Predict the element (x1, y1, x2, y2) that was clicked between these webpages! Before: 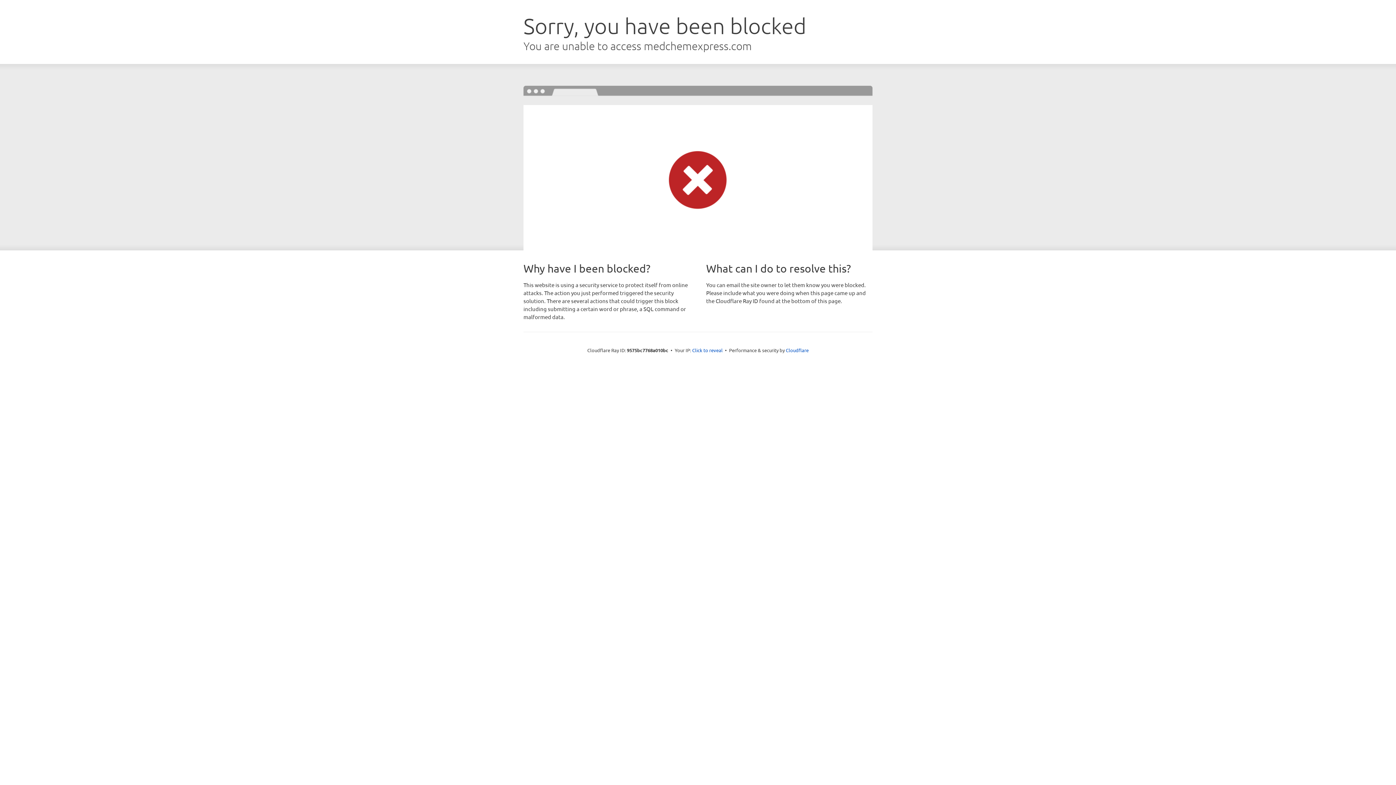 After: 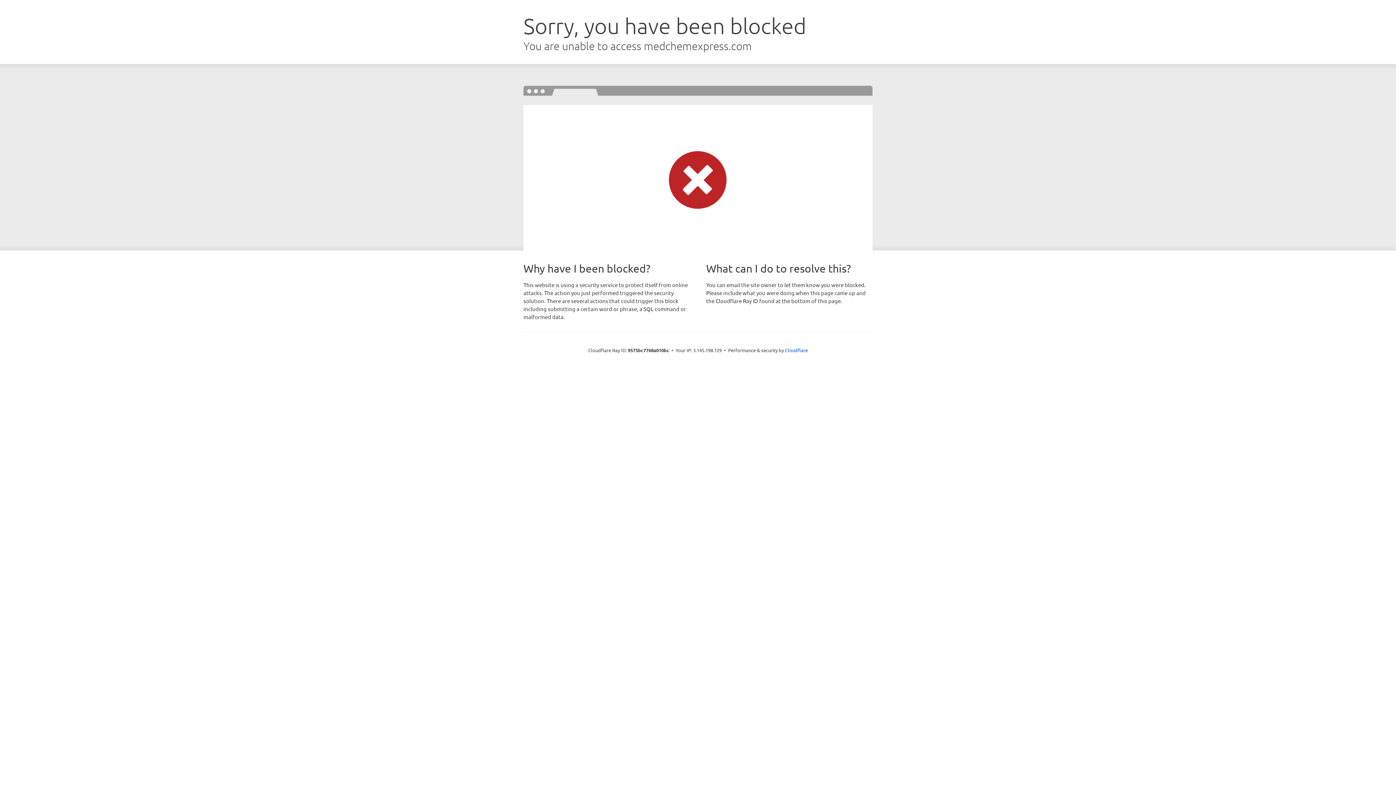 Action: label: Click to reveal bbox: (692, 346, 722, 353)